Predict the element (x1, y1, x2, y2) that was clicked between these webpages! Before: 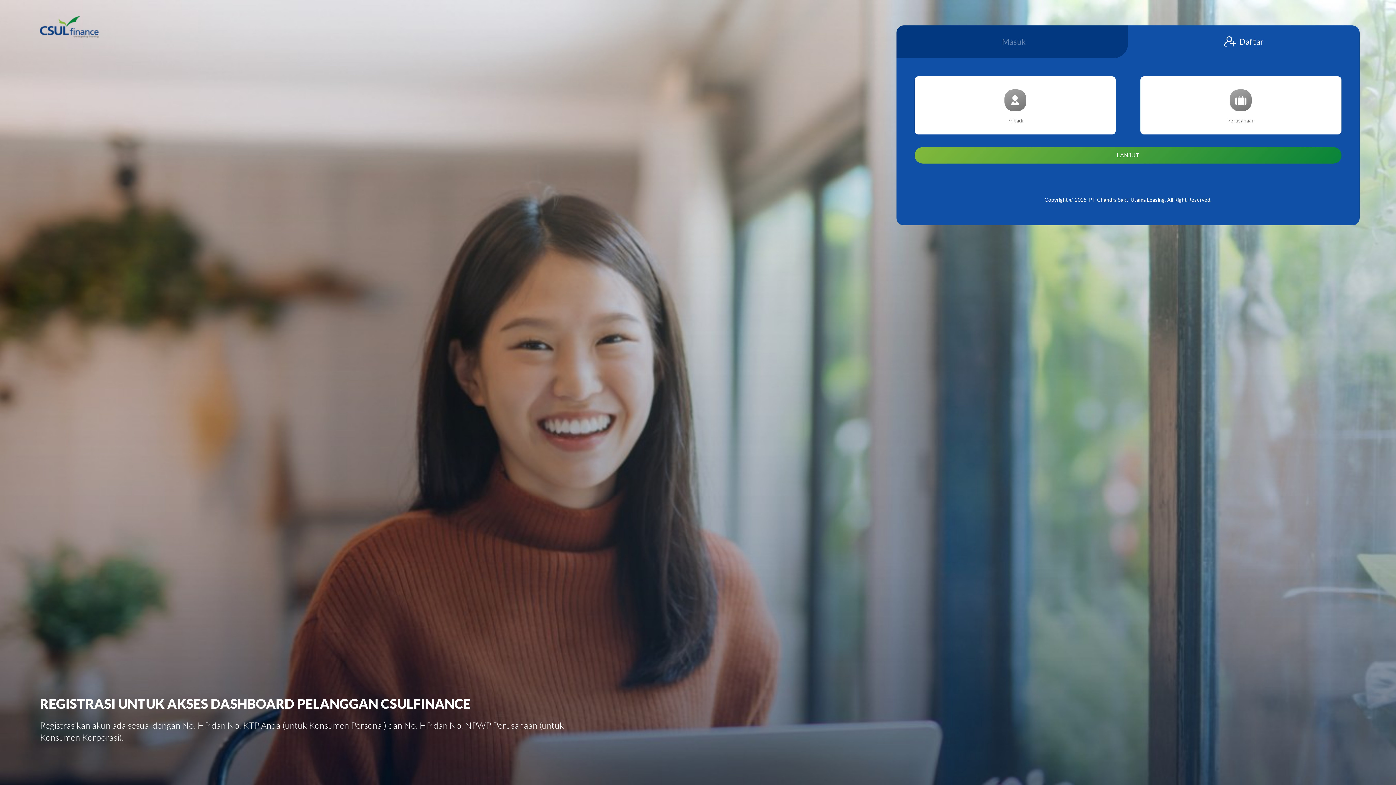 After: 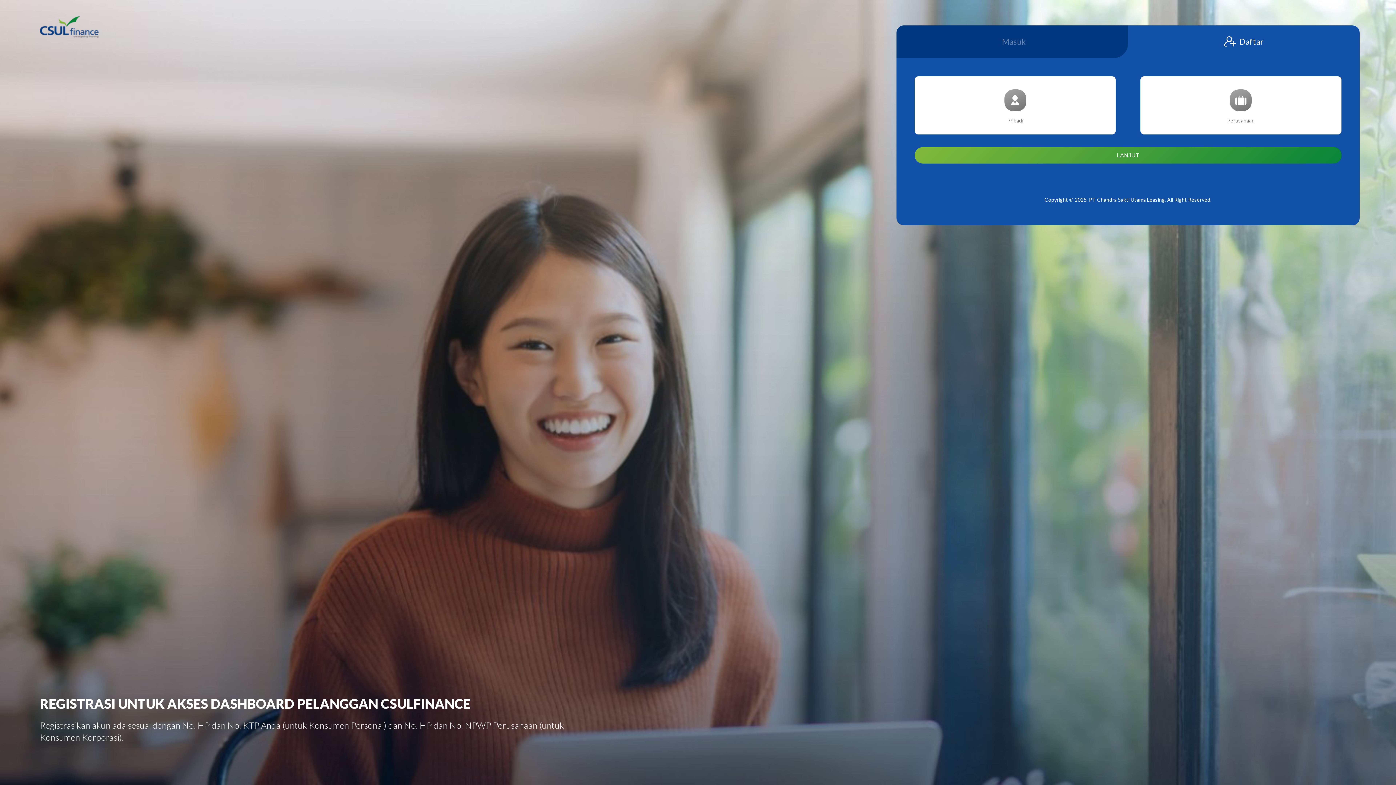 Action: label:  Daftar bbox: (1128, 25, 1360, 58)